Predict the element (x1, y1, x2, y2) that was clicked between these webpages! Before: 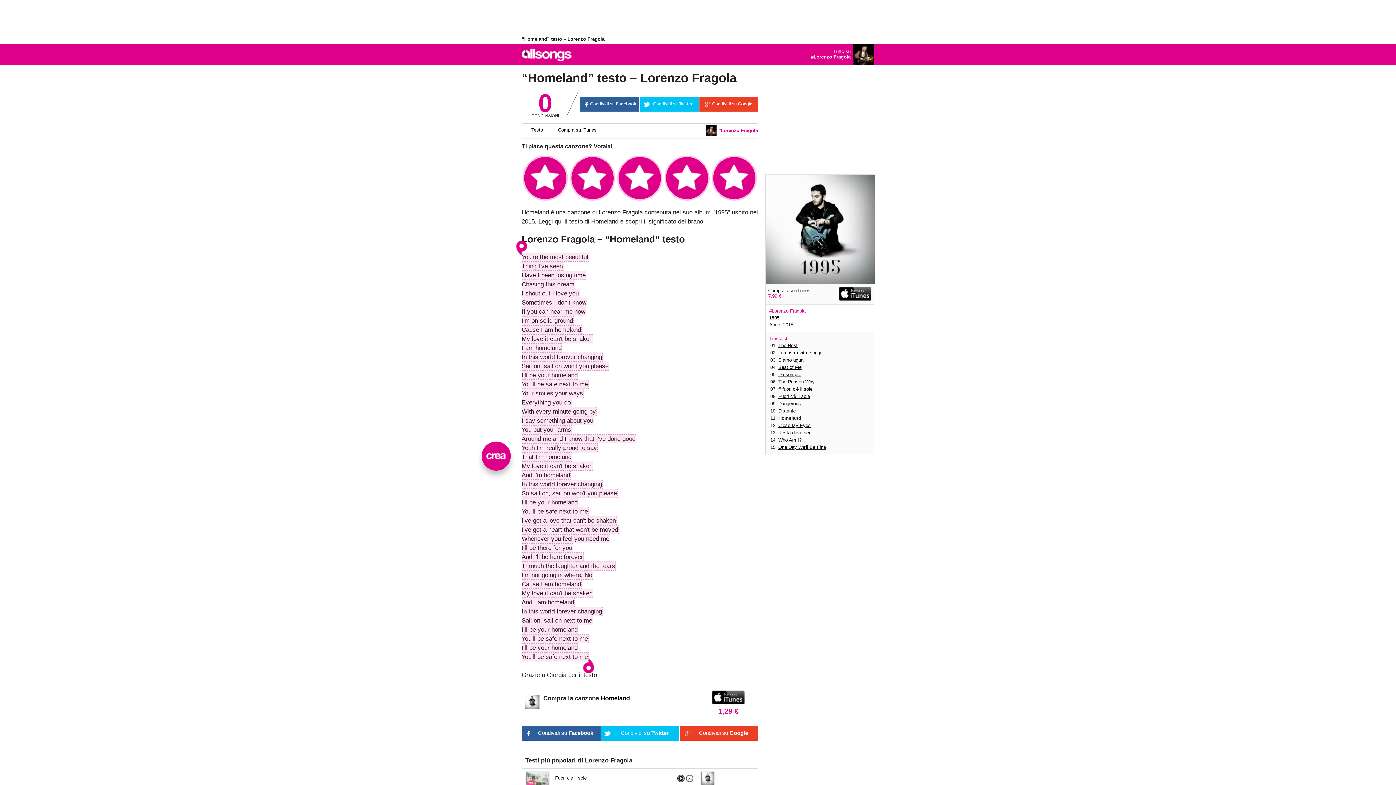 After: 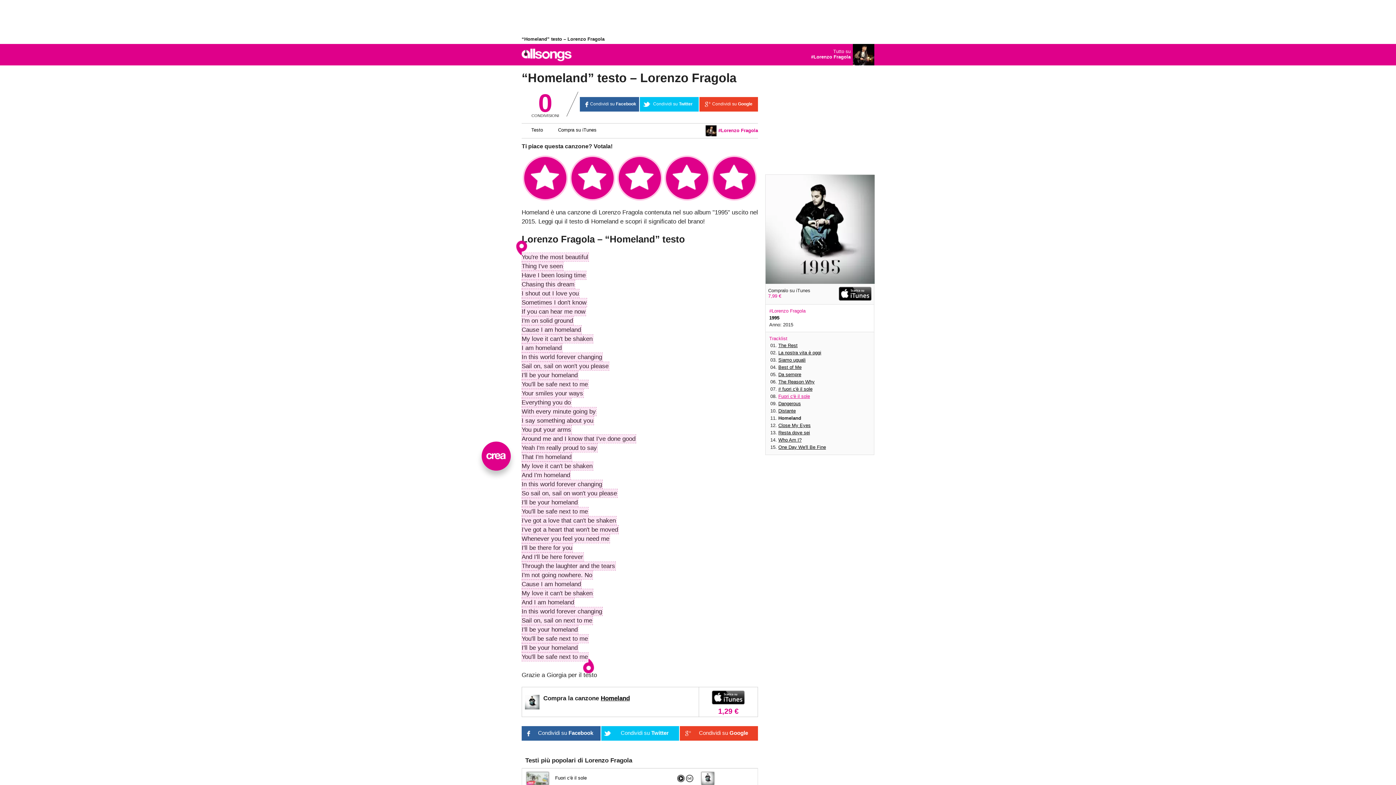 Action: label: Fuori c'è il sole bbox: (778, 393, 810, 399)